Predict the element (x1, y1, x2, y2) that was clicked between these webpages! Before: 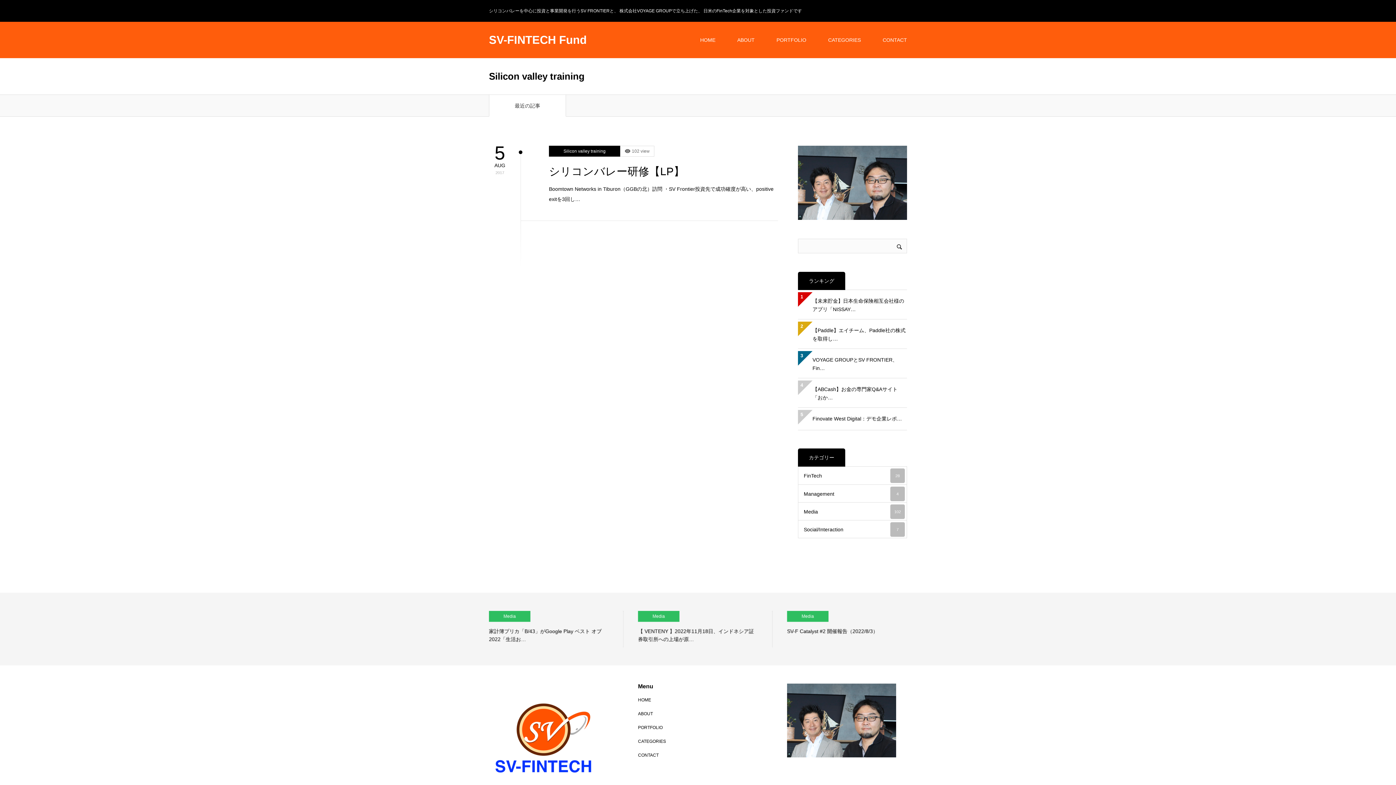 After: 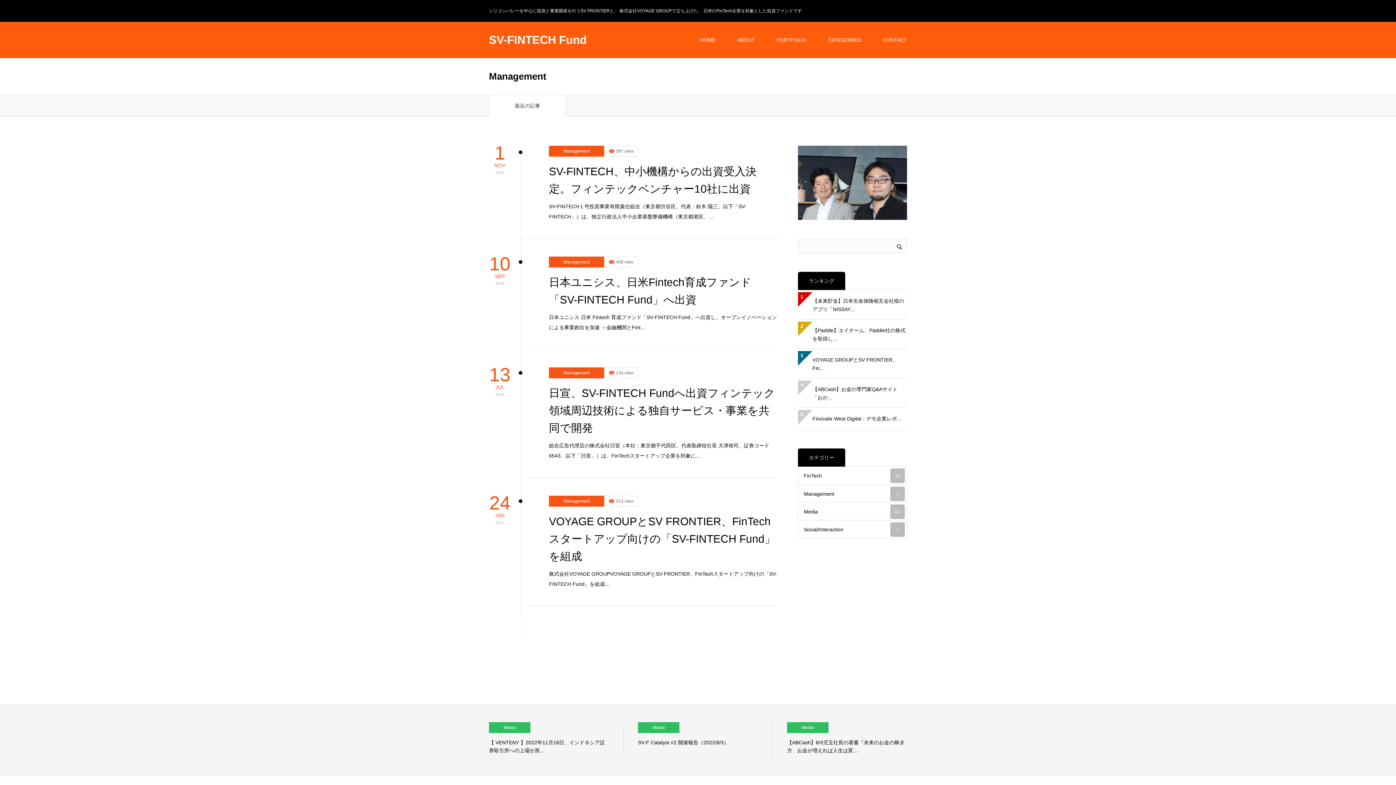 Action: label: Management
4 bbox: (798, 484, 907, 502)